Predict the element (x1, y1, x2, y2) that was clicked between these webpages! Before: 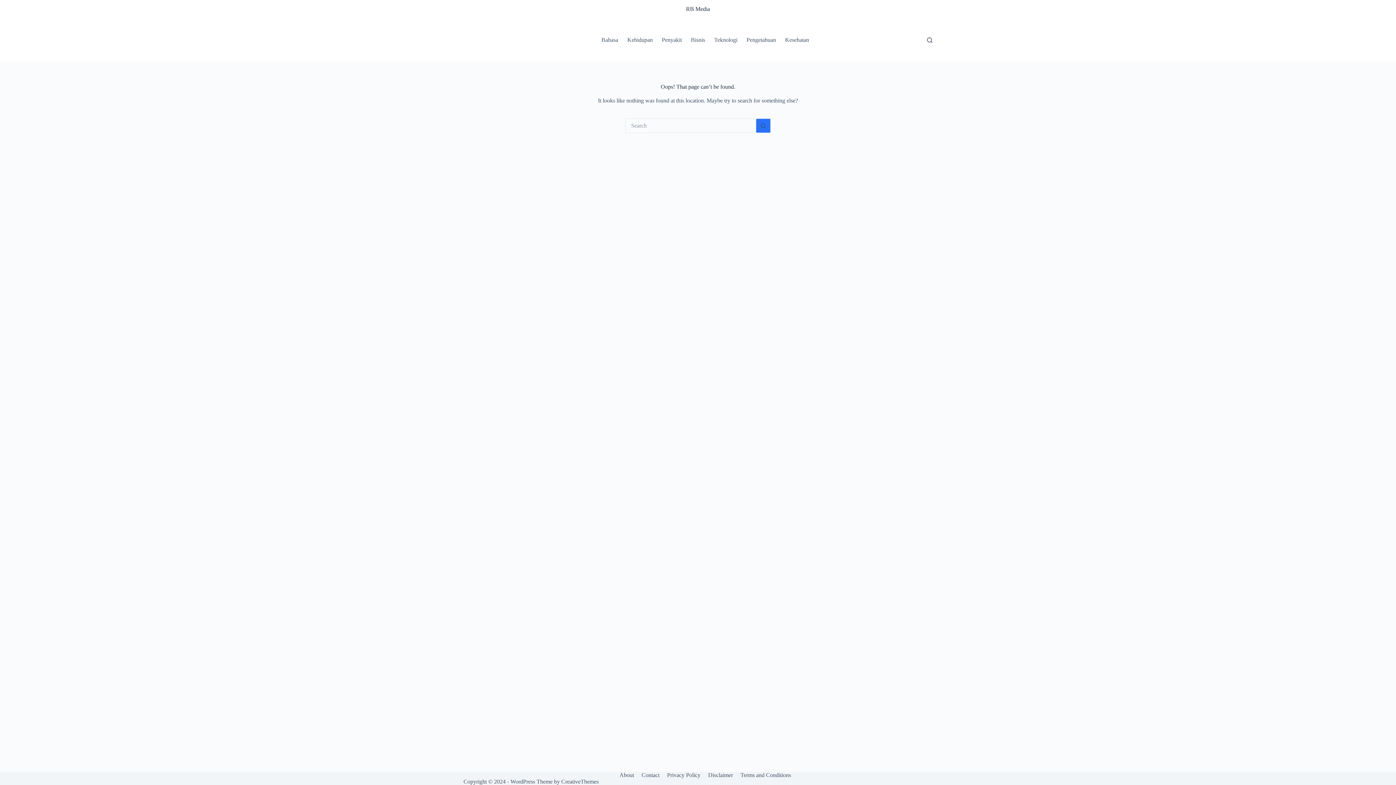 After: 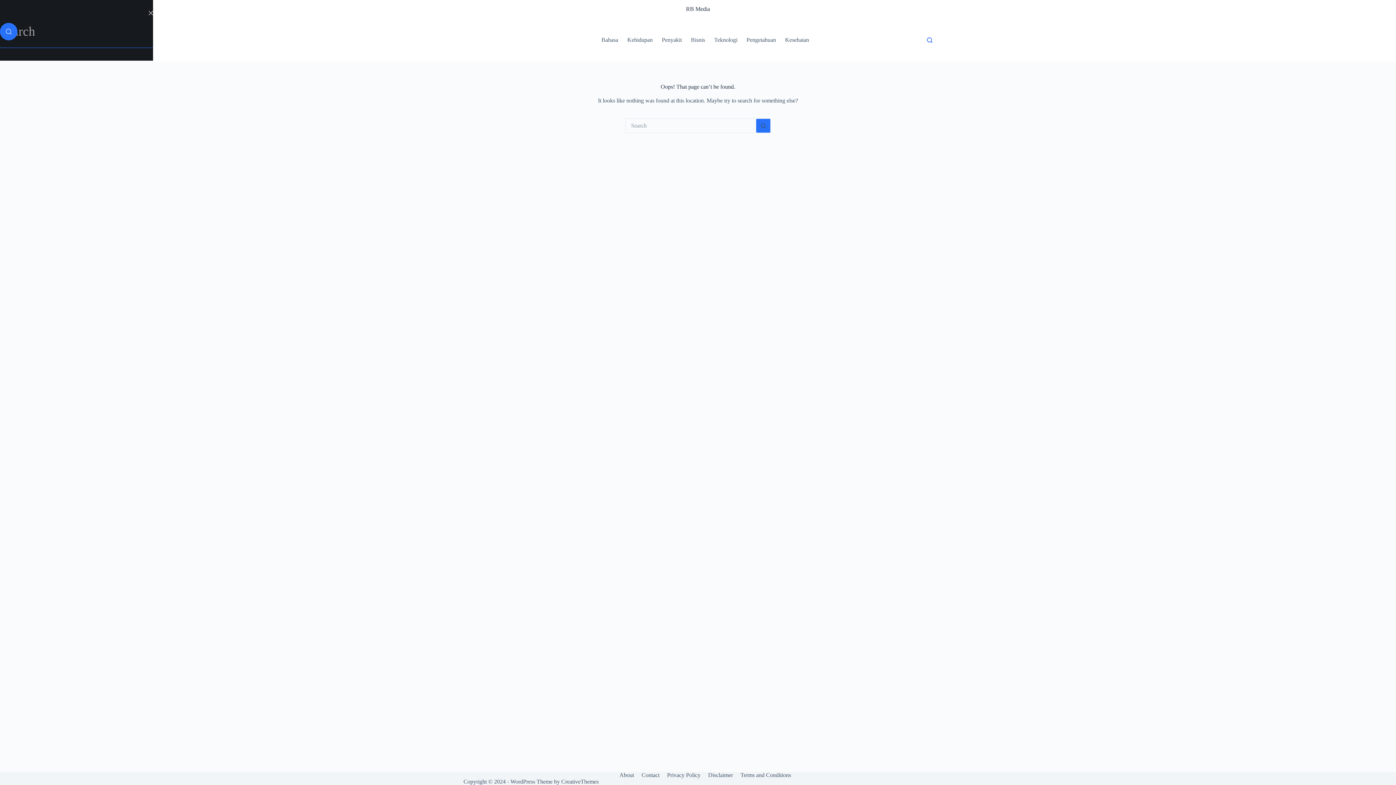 Action: label: Search bbox: (927, 37, 932, 42)